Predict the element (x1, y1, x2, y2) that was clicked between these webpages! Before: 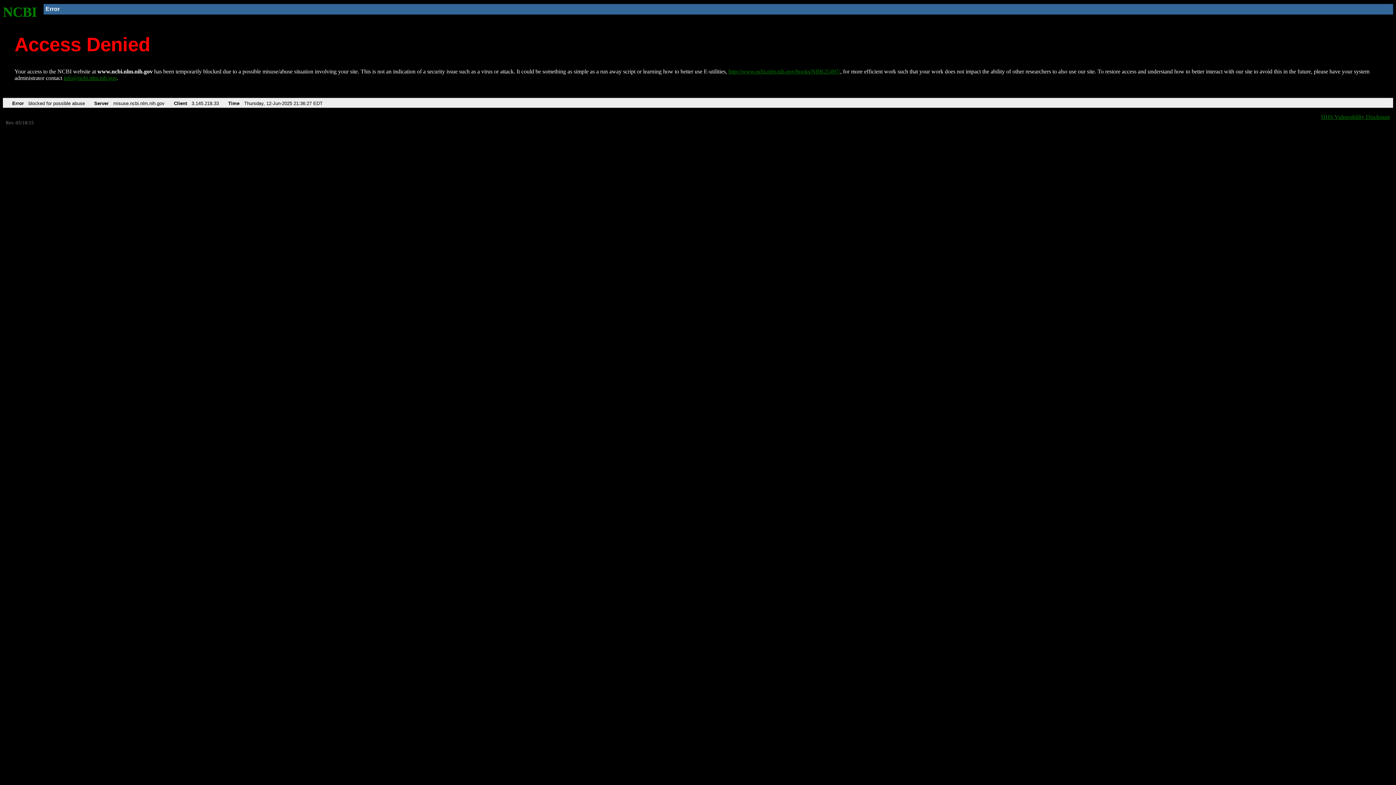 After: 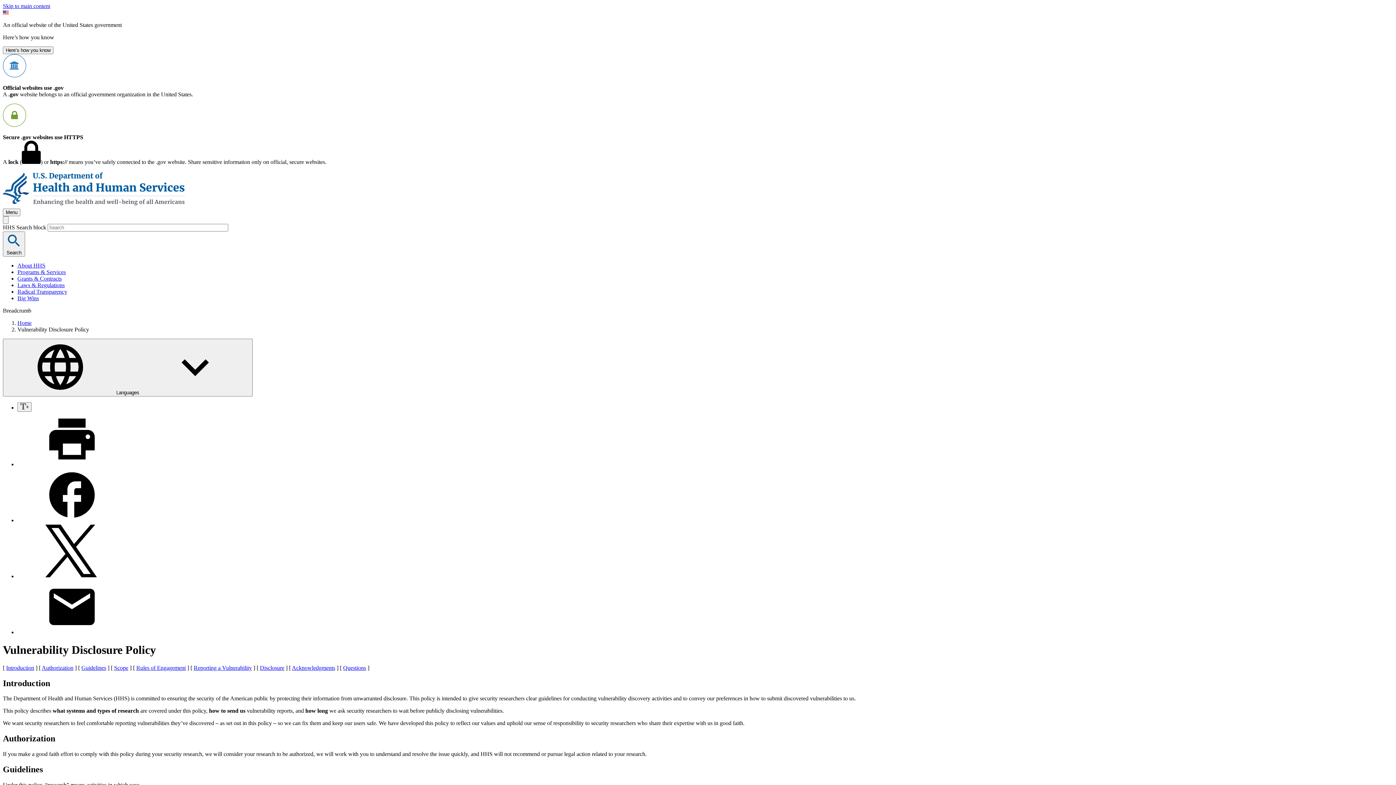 Action: label: HHS Vulnerability Disclosure bbox: (1321, 113, 1390, 119)